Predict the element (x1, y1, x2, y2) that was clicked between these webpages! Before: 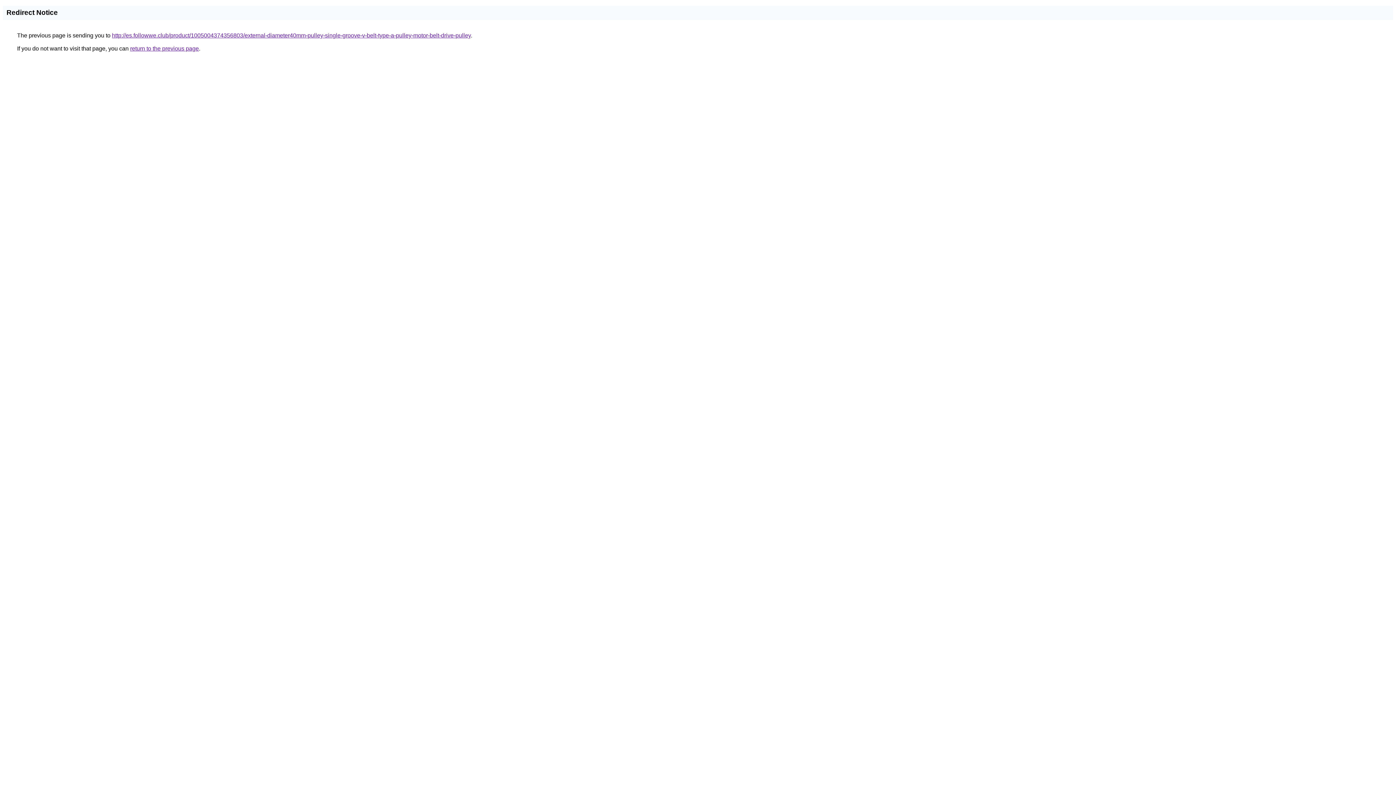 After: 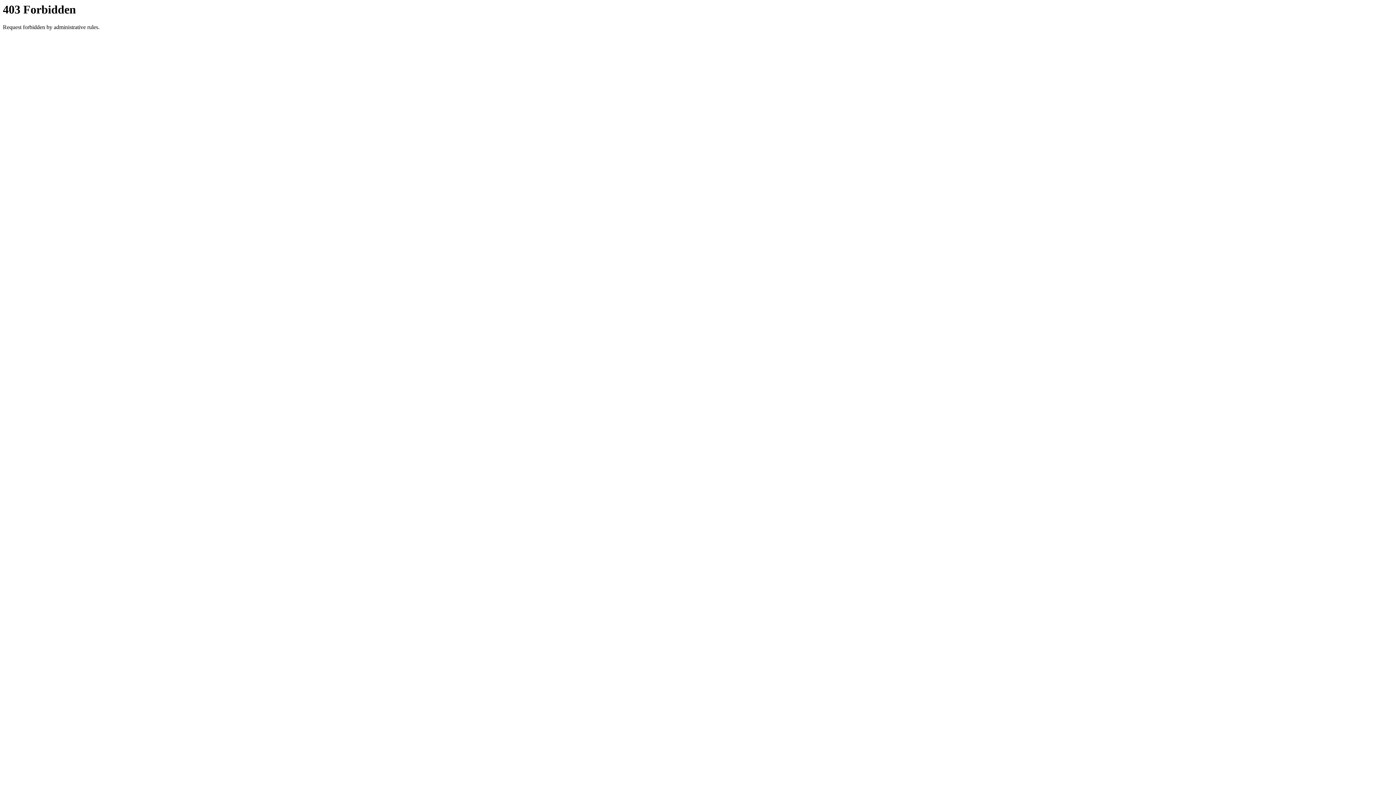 Action: label: http://es.followwe.club/product/1005004374356803/external-diameter40mm-pulley-single-groove-v-belt-type-a-pulley-motor-belt-drive-pulley bbox: (112, 32, 470, 38)